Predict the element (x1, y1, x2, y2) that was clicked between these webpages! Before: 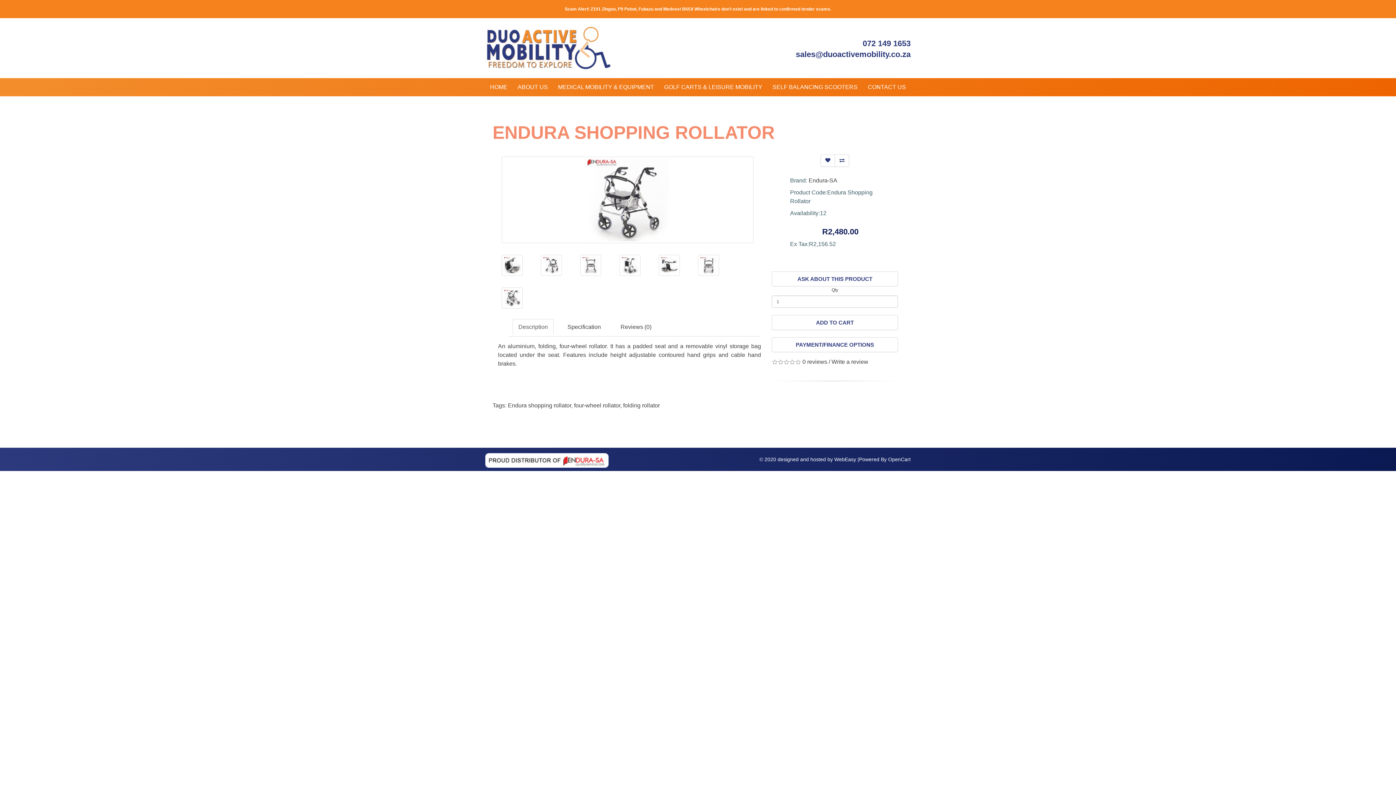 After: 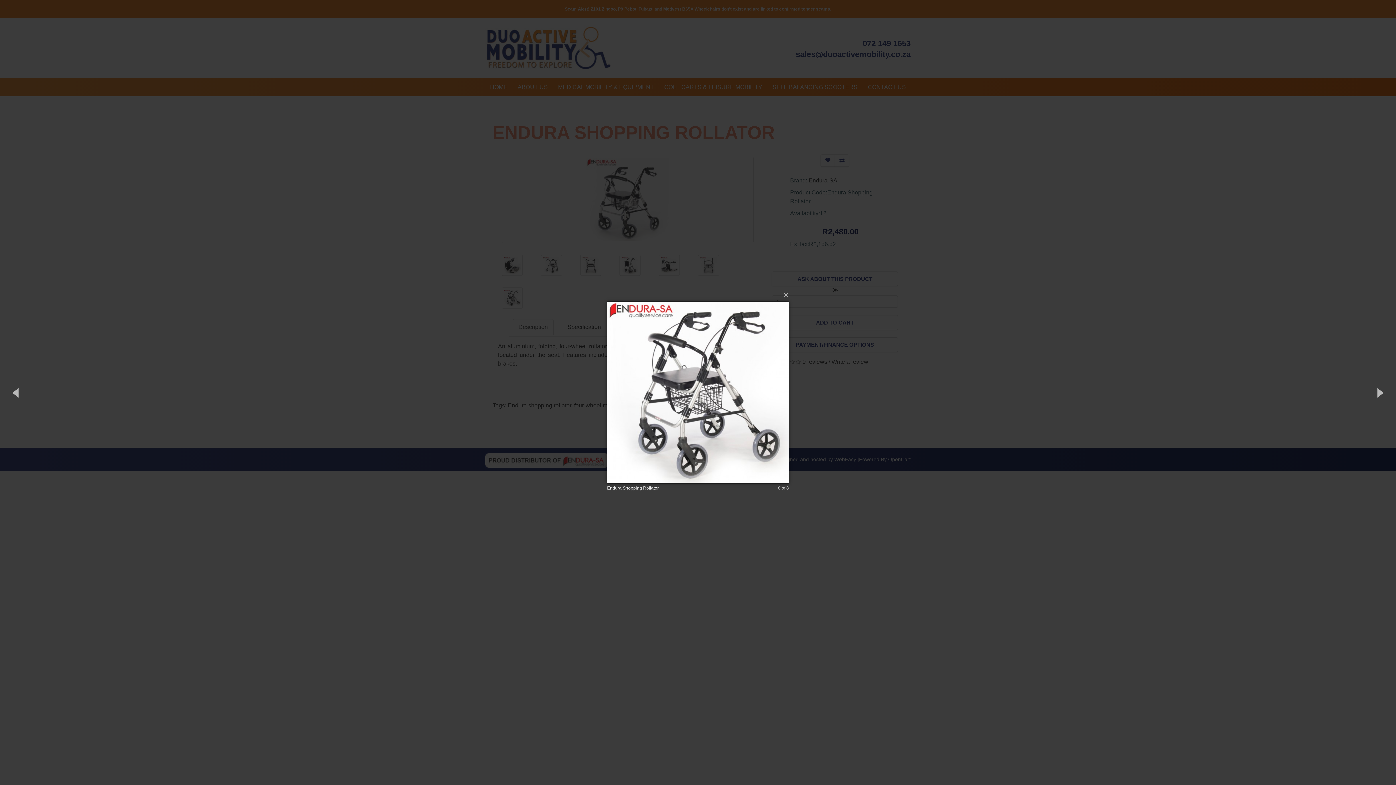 Action: bbox: (501, 287, 522, 308)